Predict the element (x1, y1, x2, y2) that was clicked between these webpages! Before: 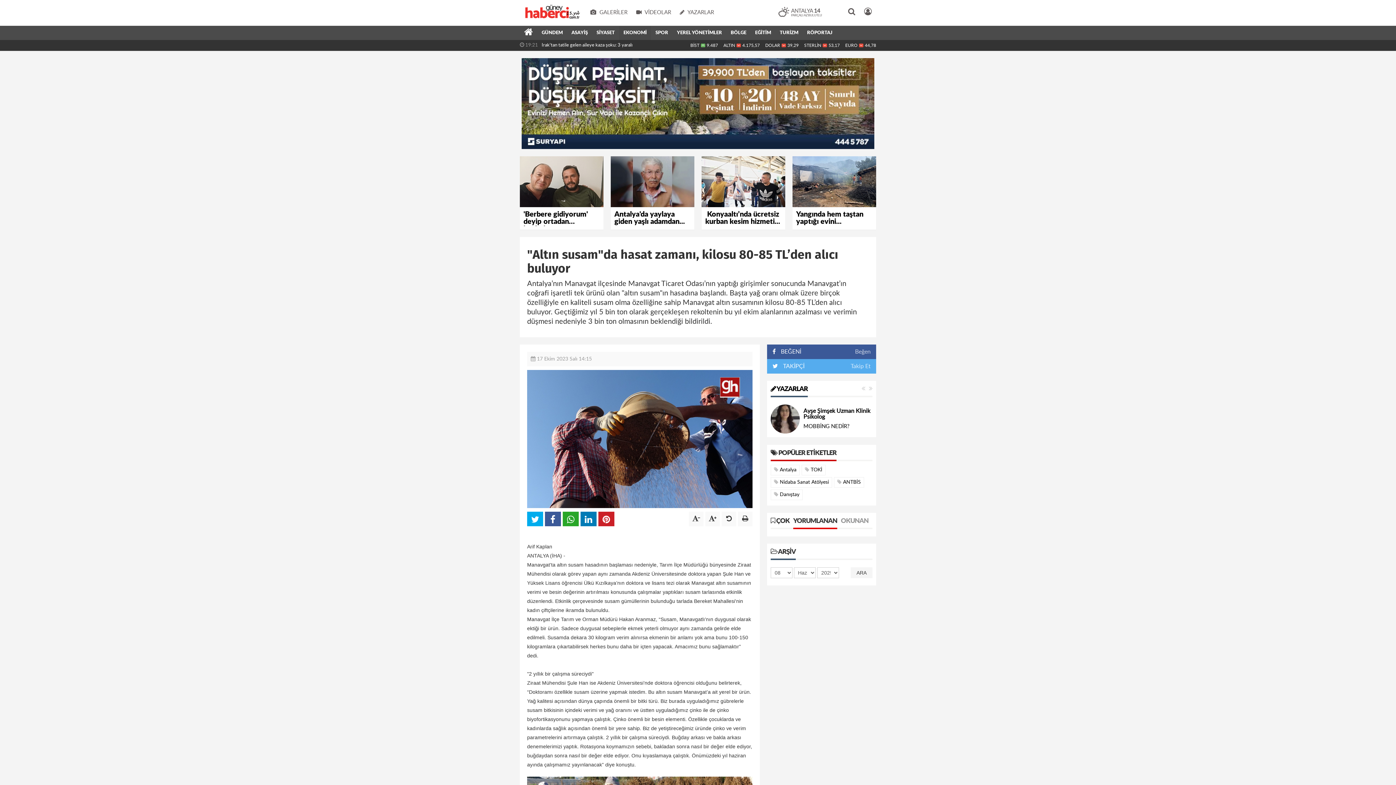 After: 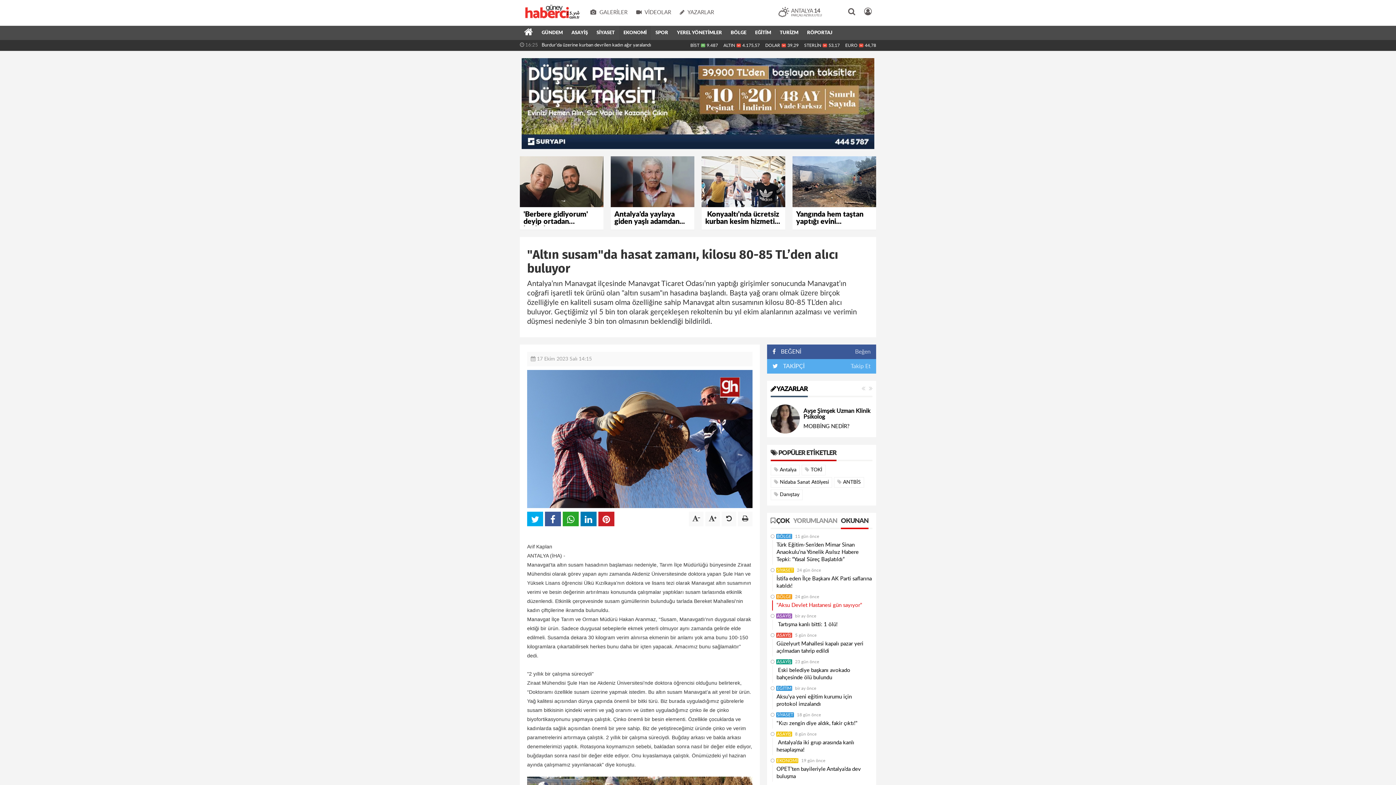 Action: label: OKUNAN bbox: (841, 588, 868, 602)